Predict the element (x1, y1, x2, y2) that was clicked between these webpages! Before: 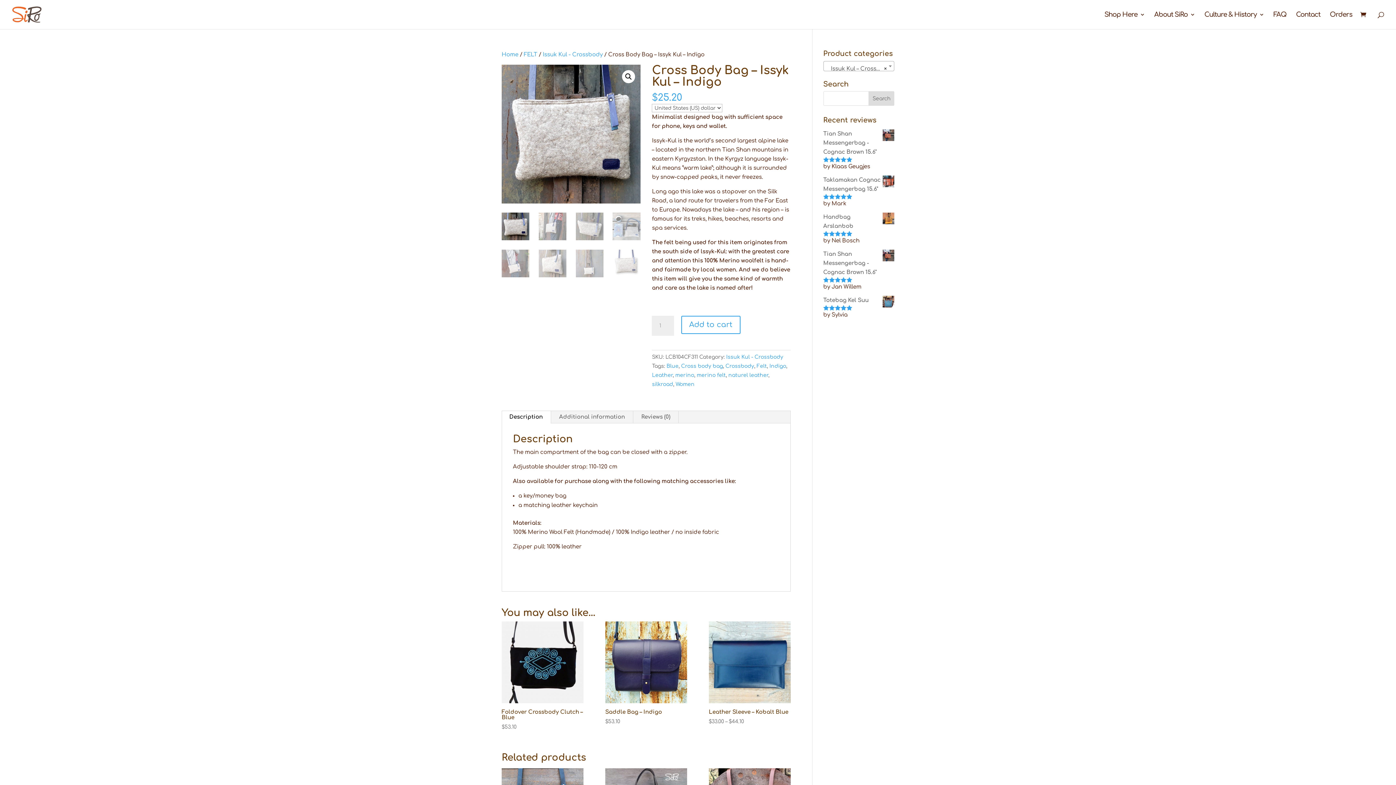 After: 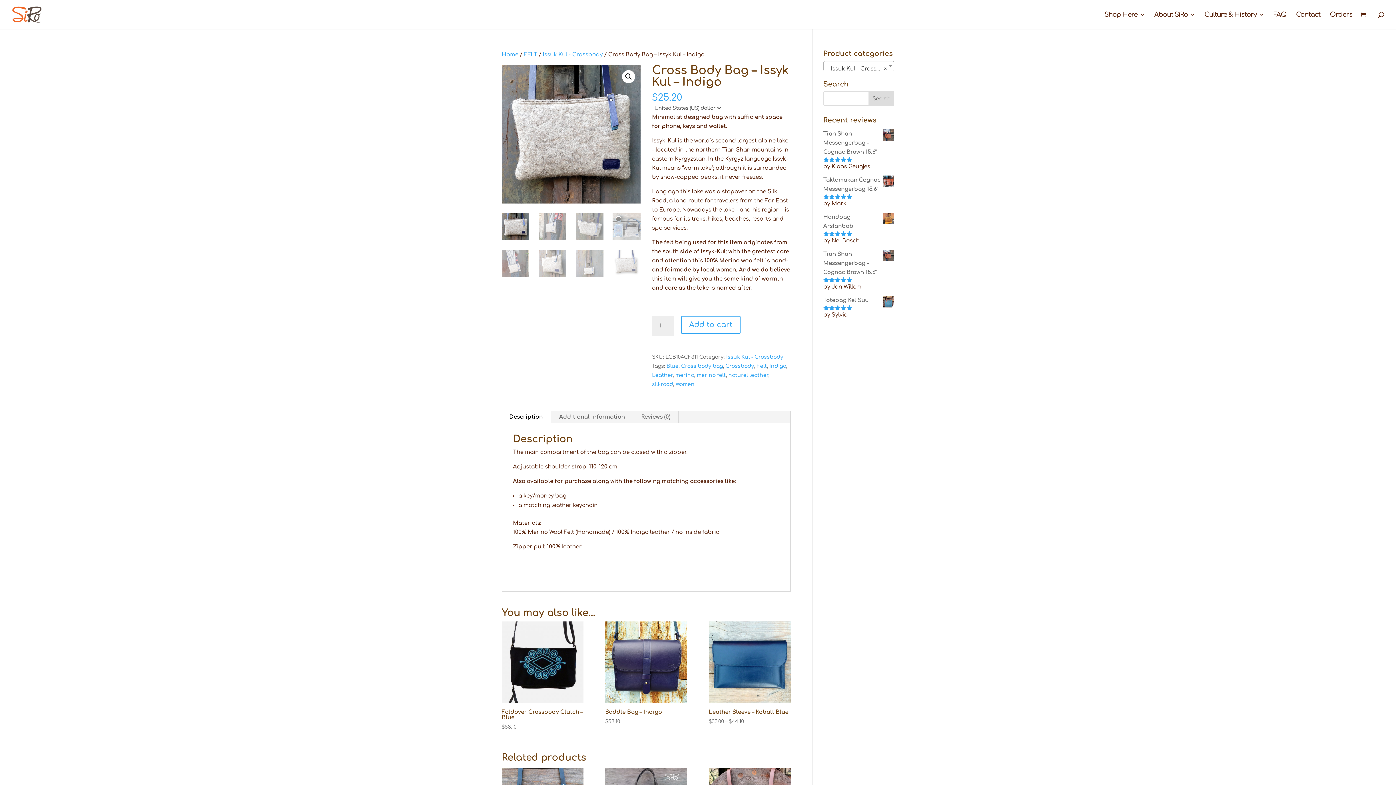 Action: bbox: (501, 411, 550, 423) label: Description